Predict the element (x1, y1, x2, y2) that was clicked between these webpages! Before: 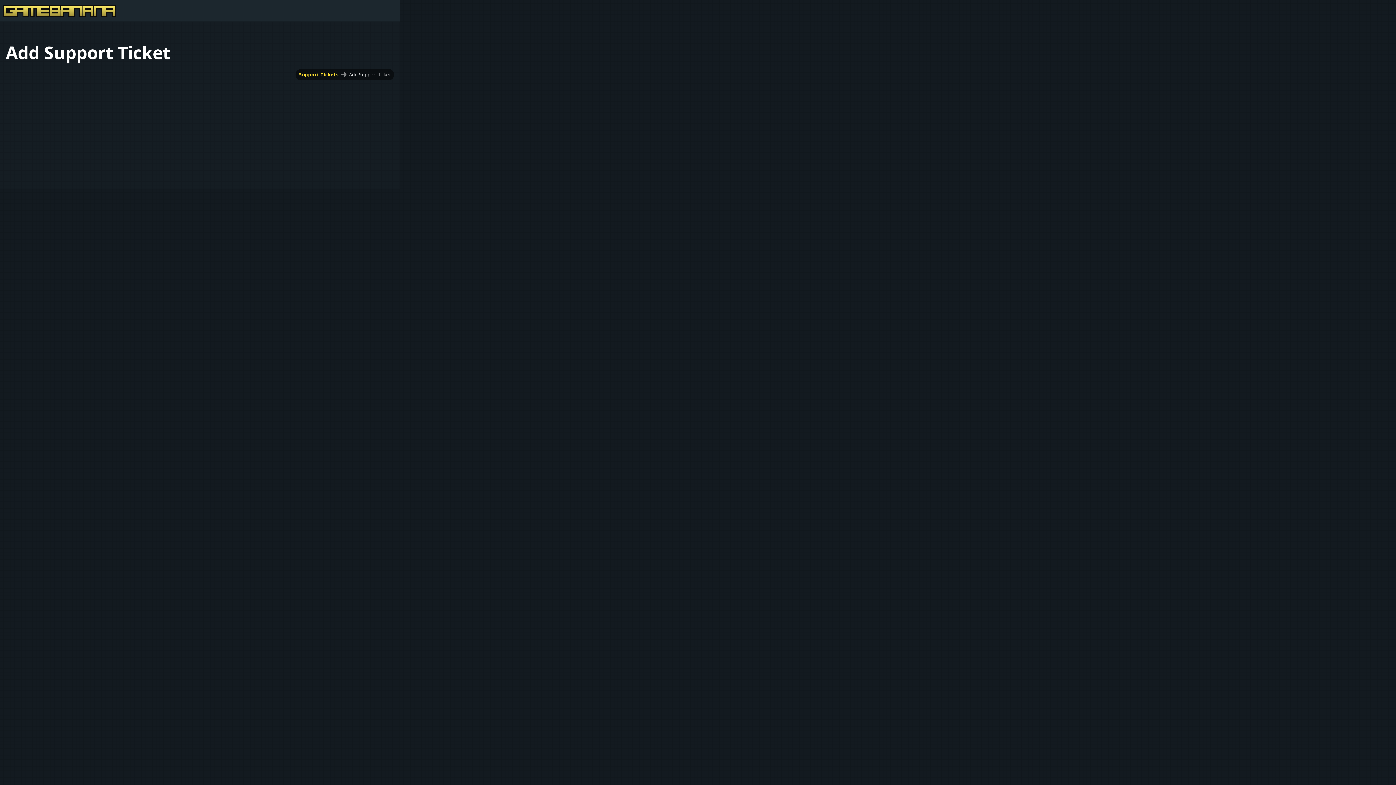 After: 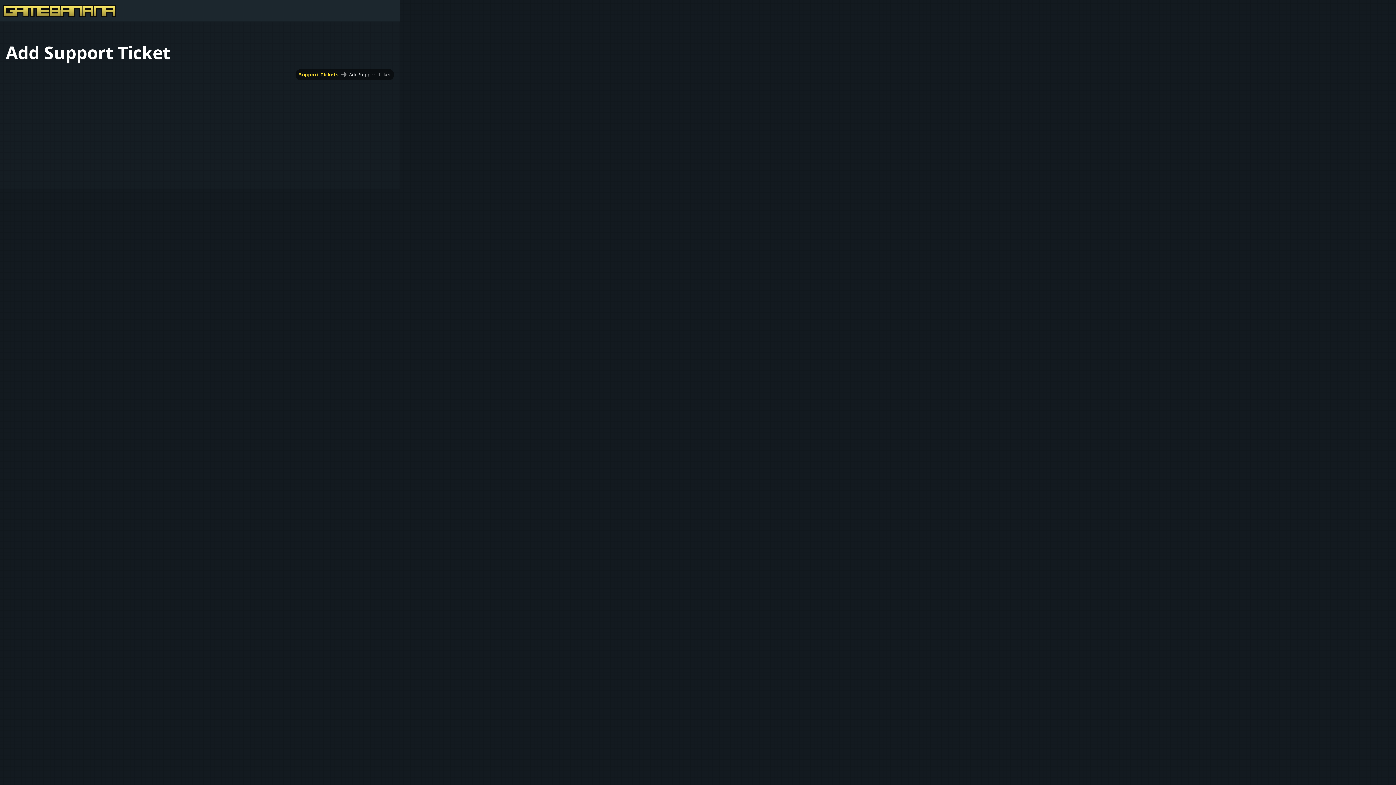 Action: bbox: (349, 71, 390, 77) label: Add Support Ticket